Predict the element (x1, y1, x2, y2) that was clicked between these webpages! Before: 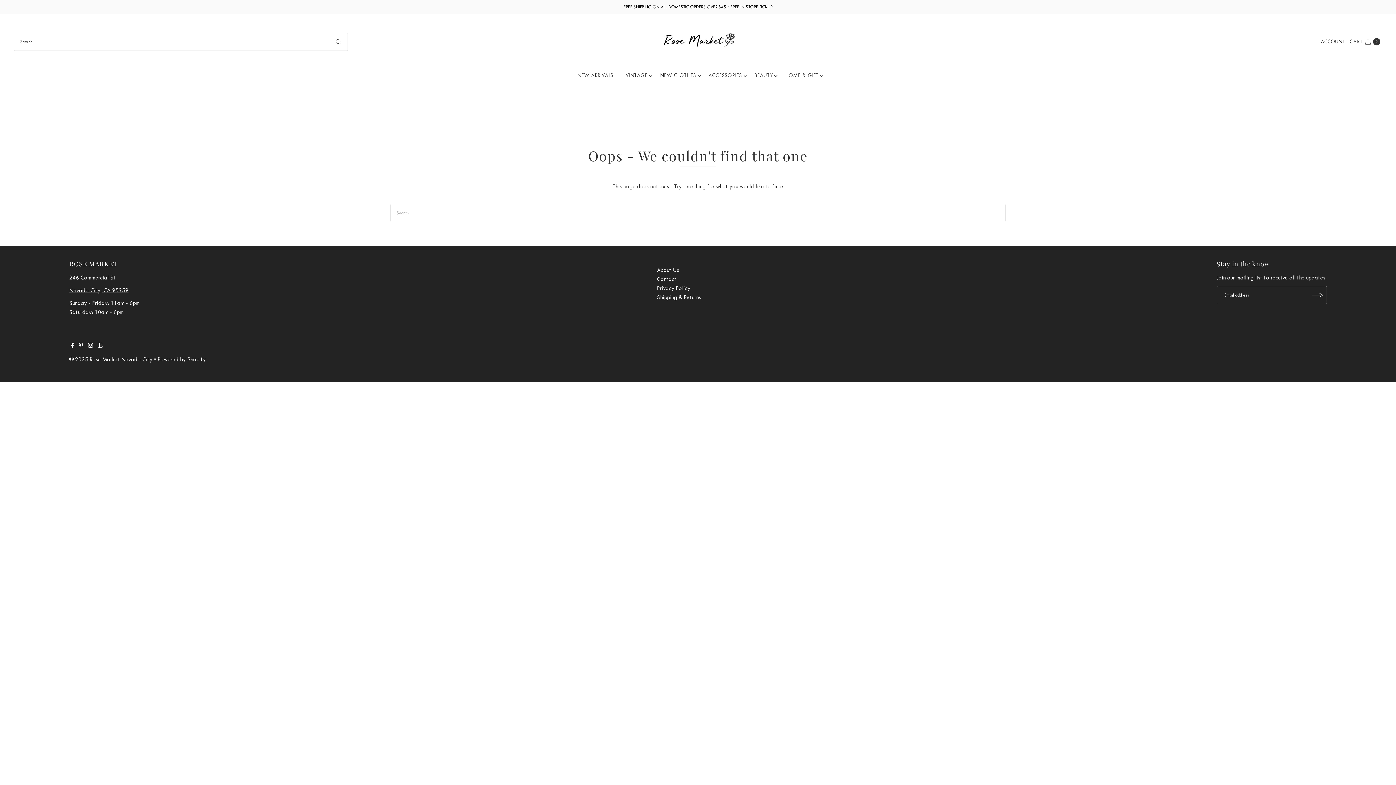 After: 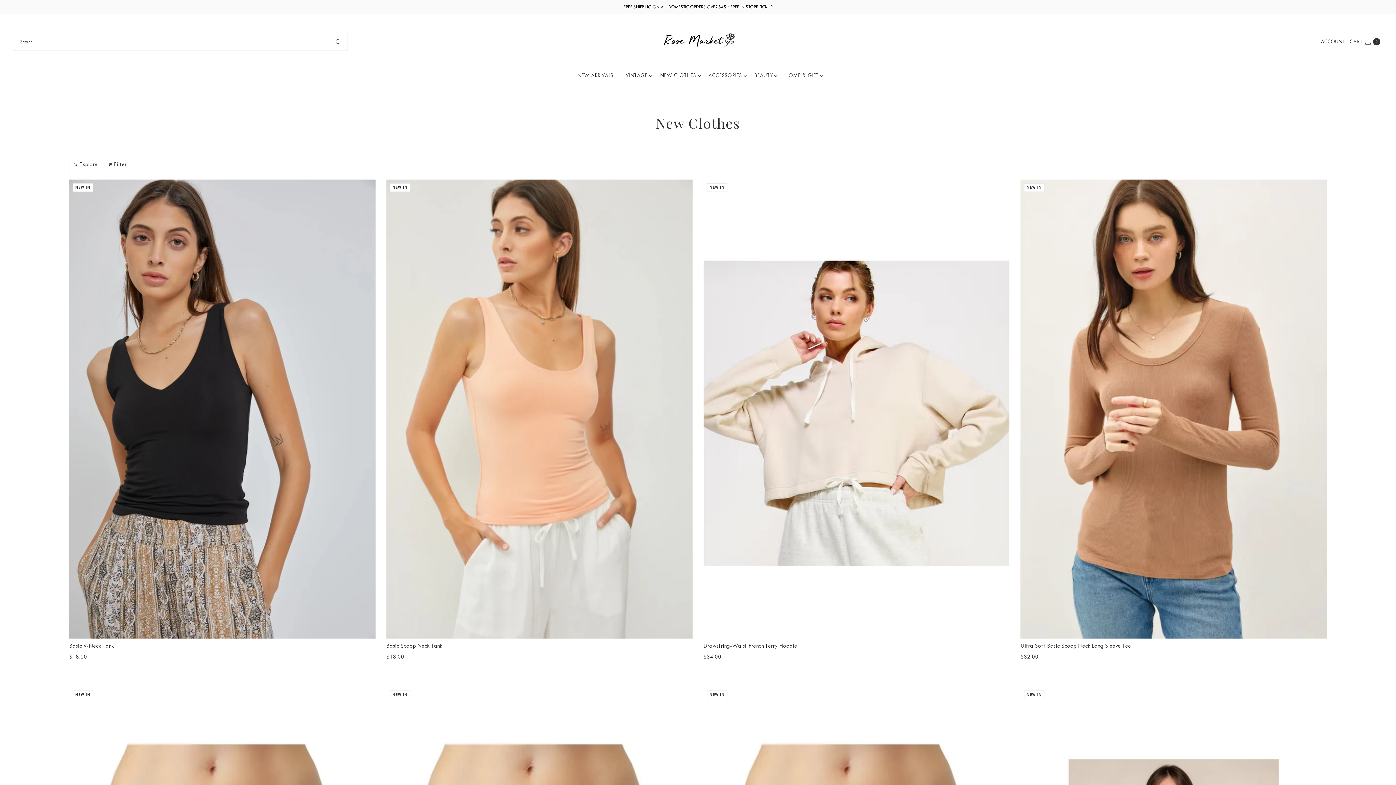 Action: bbox: (654, 61, 701, 89) label: NEW CLOTHES